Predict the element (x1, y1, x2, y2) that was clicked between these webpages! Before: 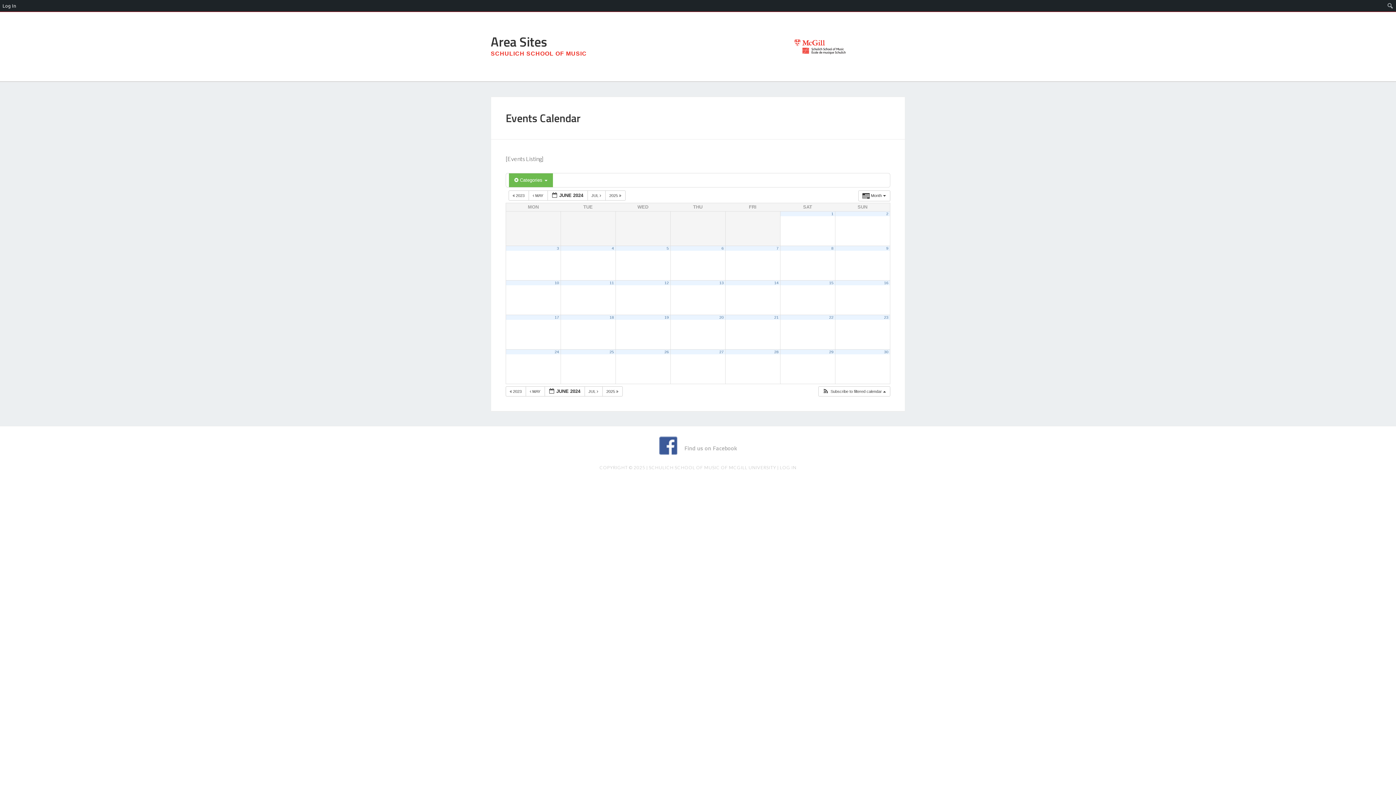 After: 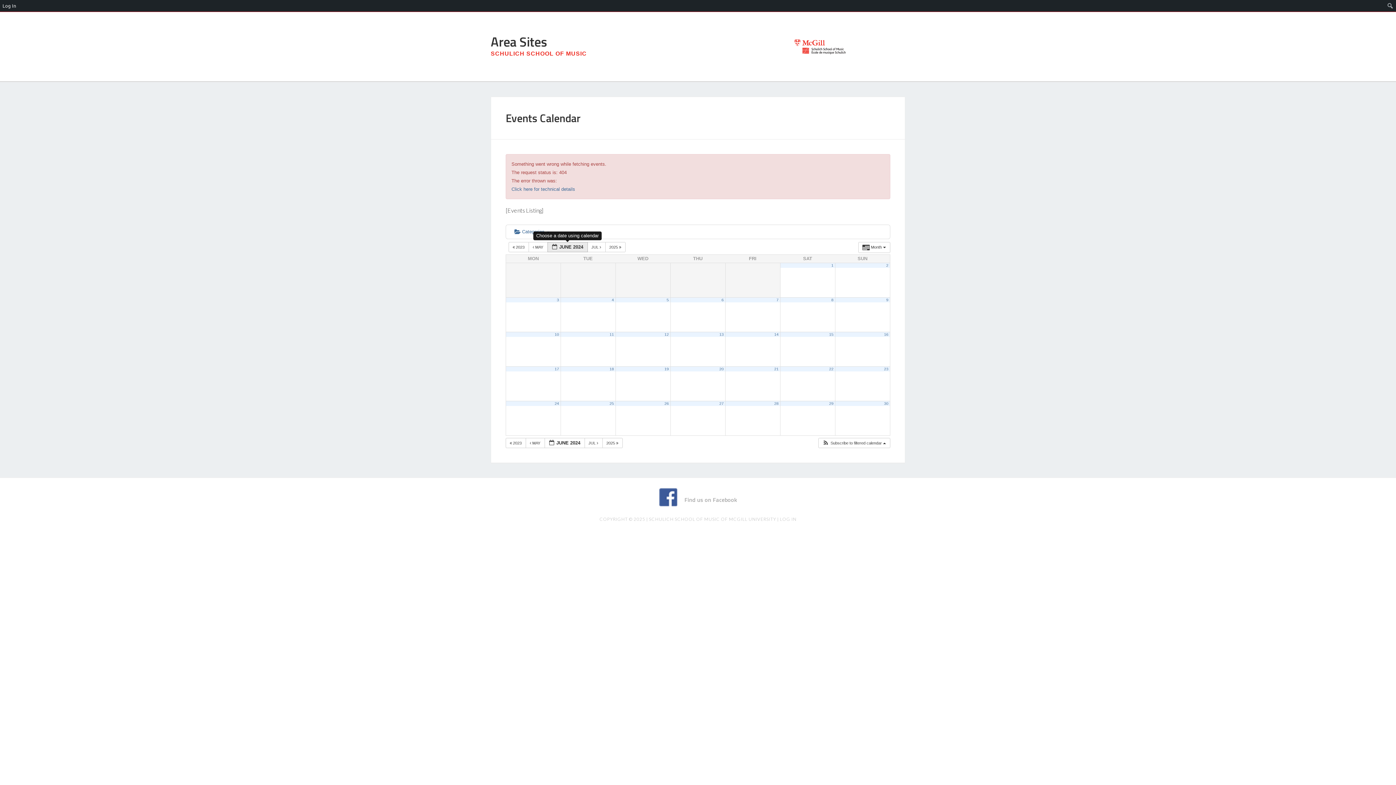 Action: label: 3 bbox: (556, 246, 559, 250)